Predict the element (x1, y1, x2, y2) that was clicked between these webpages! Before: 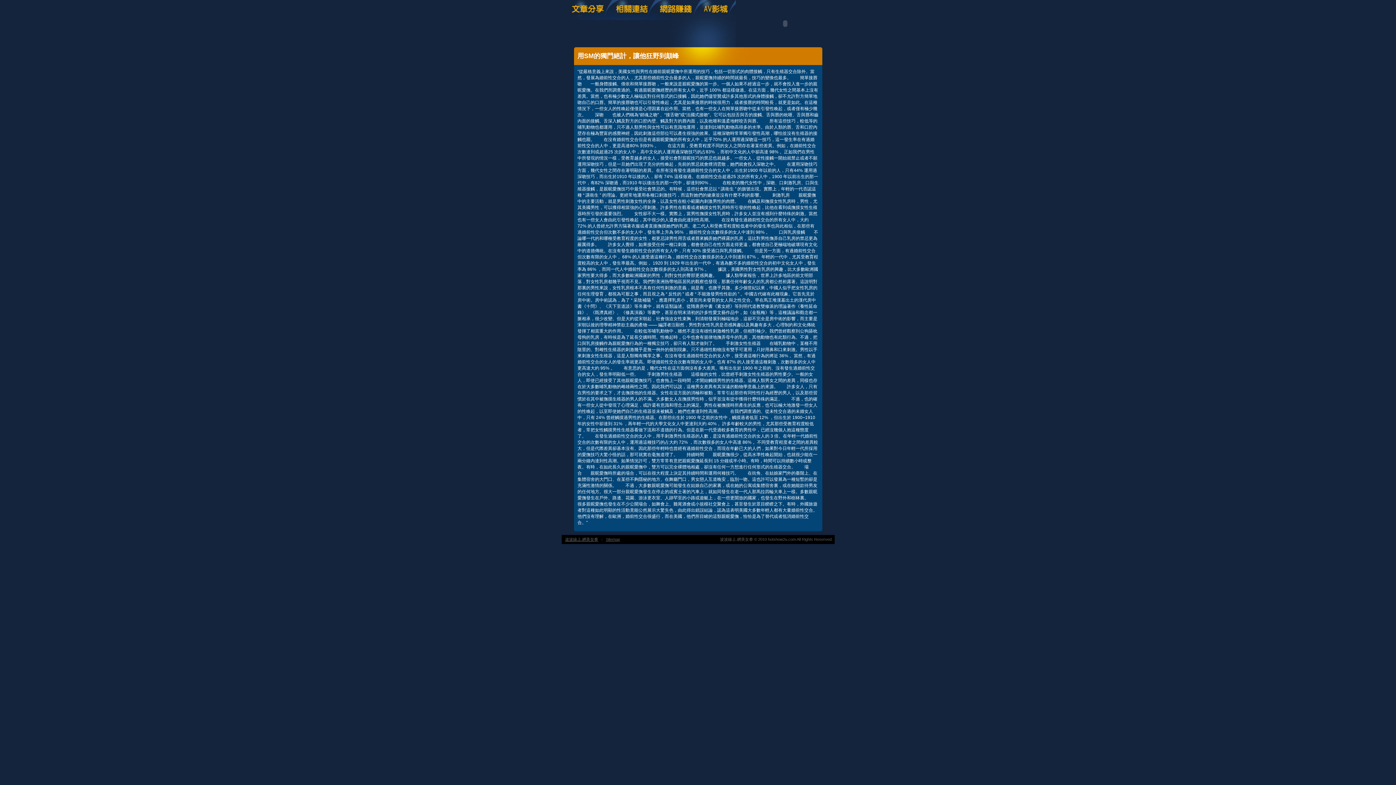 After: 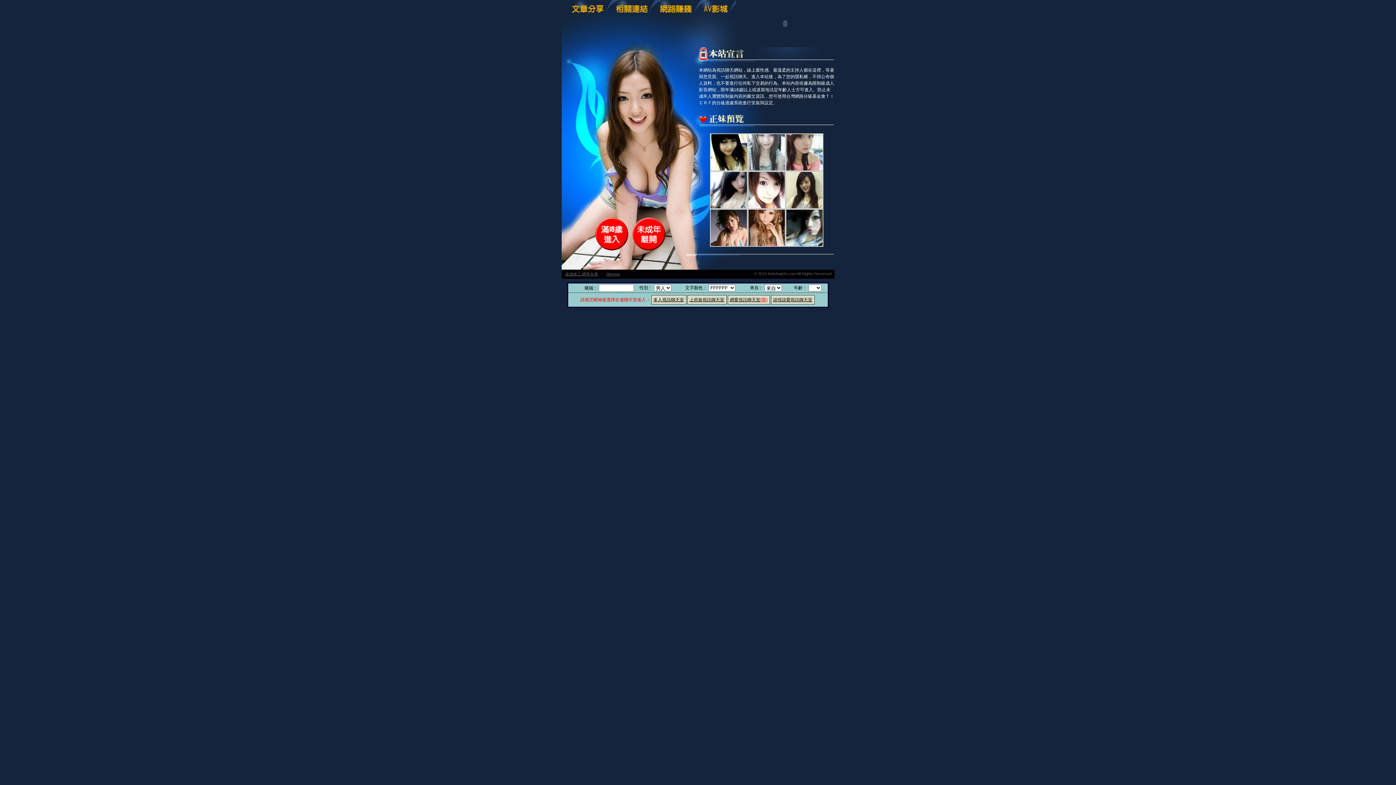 Action: label: 波波線上.網美女拳 bbox: (563, 535, 600, 543)